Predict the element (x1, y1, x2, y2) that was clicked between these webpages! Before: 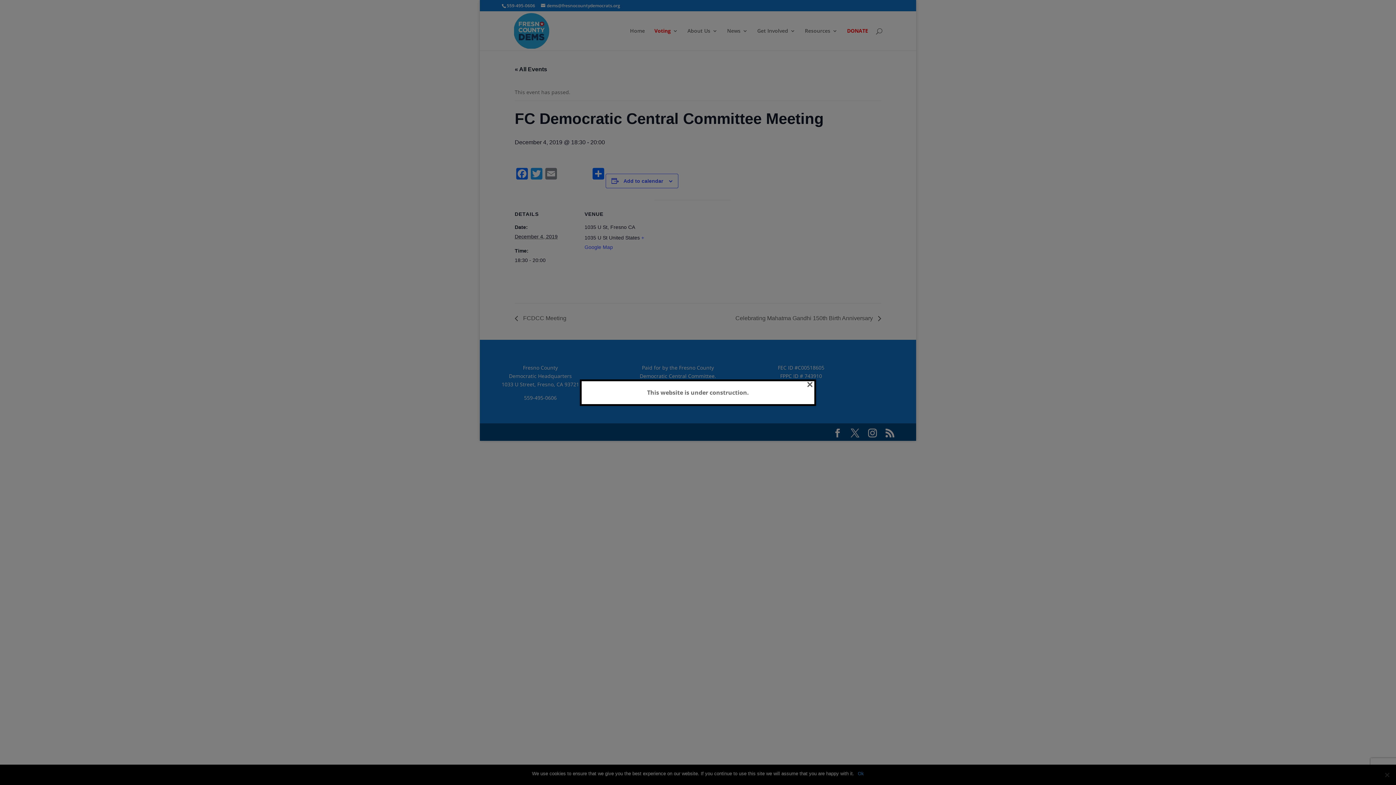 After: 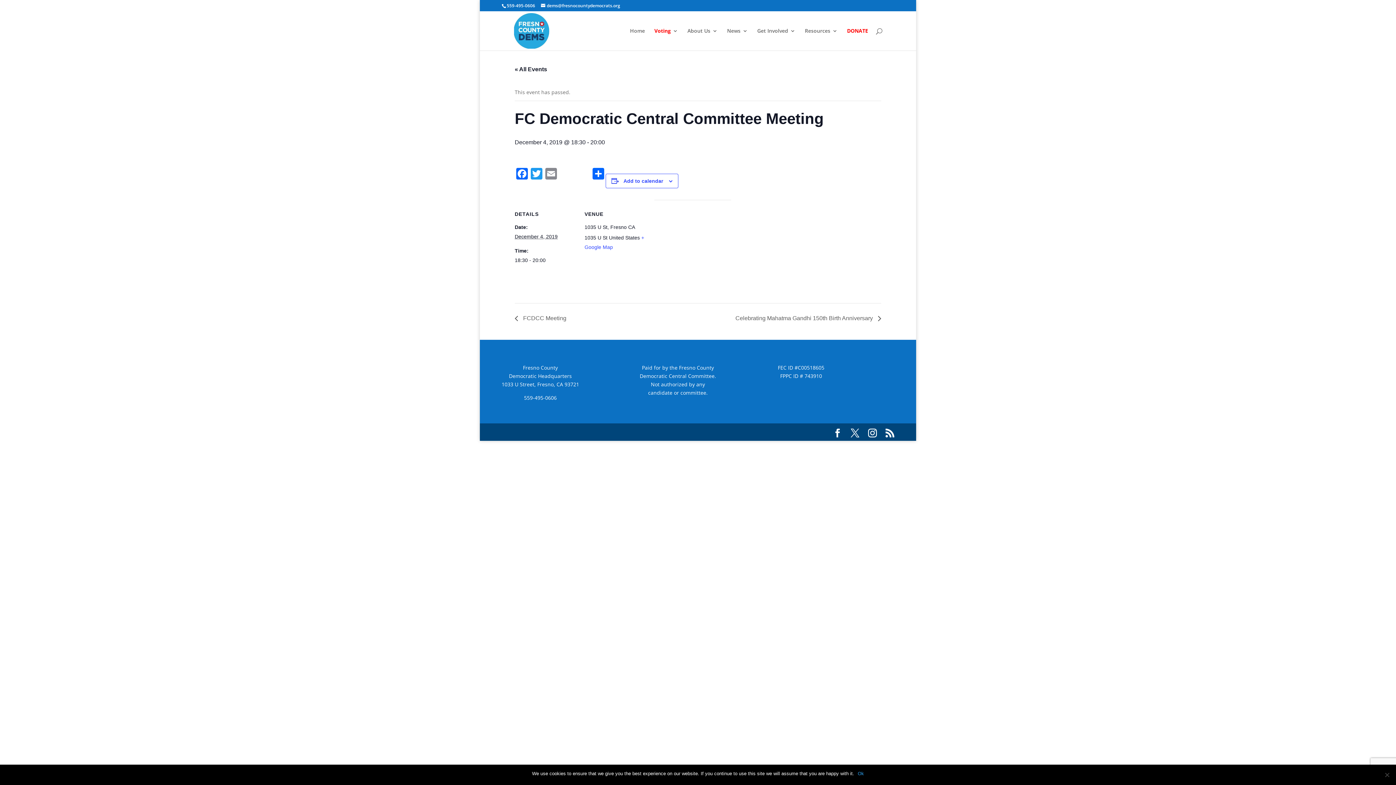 Action: bbox: (806, 381, 813, 386) label: ×